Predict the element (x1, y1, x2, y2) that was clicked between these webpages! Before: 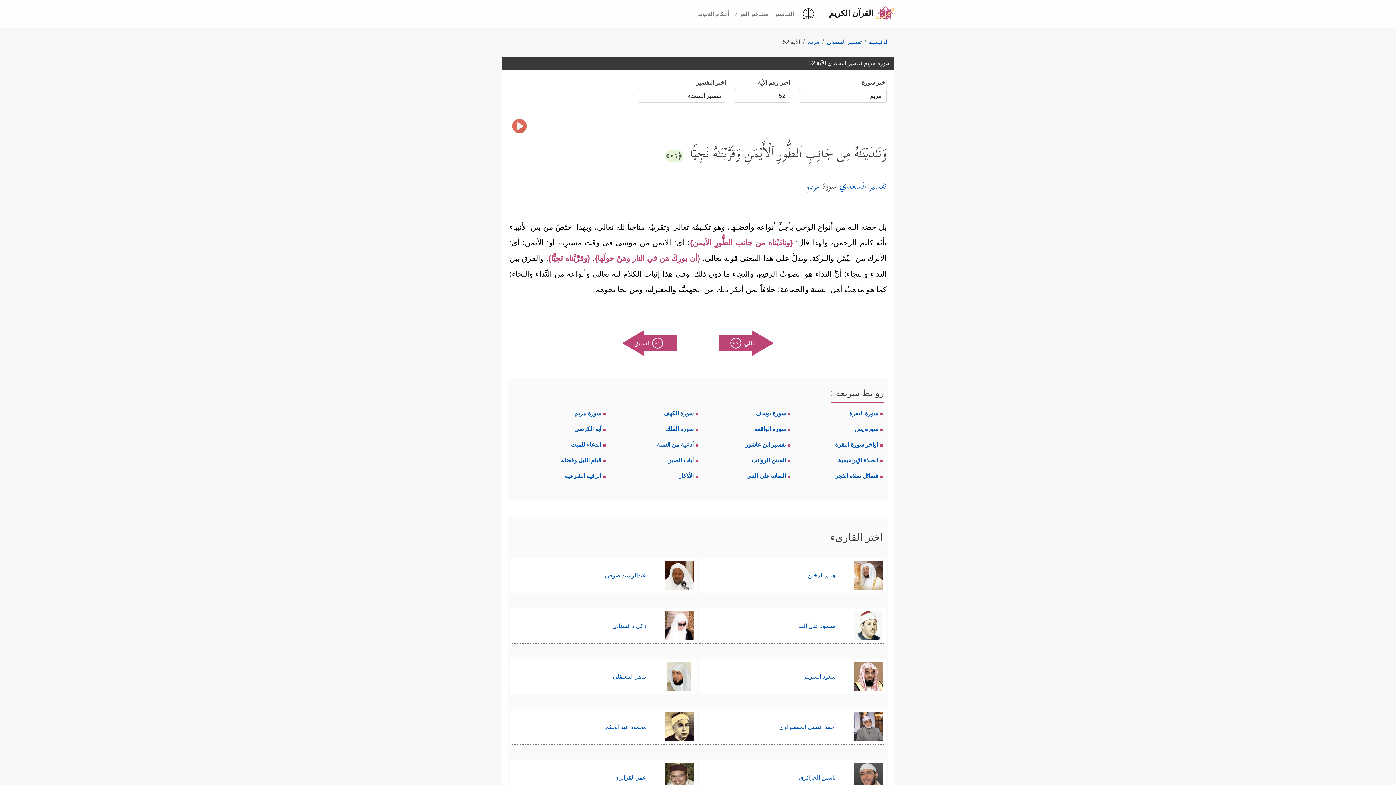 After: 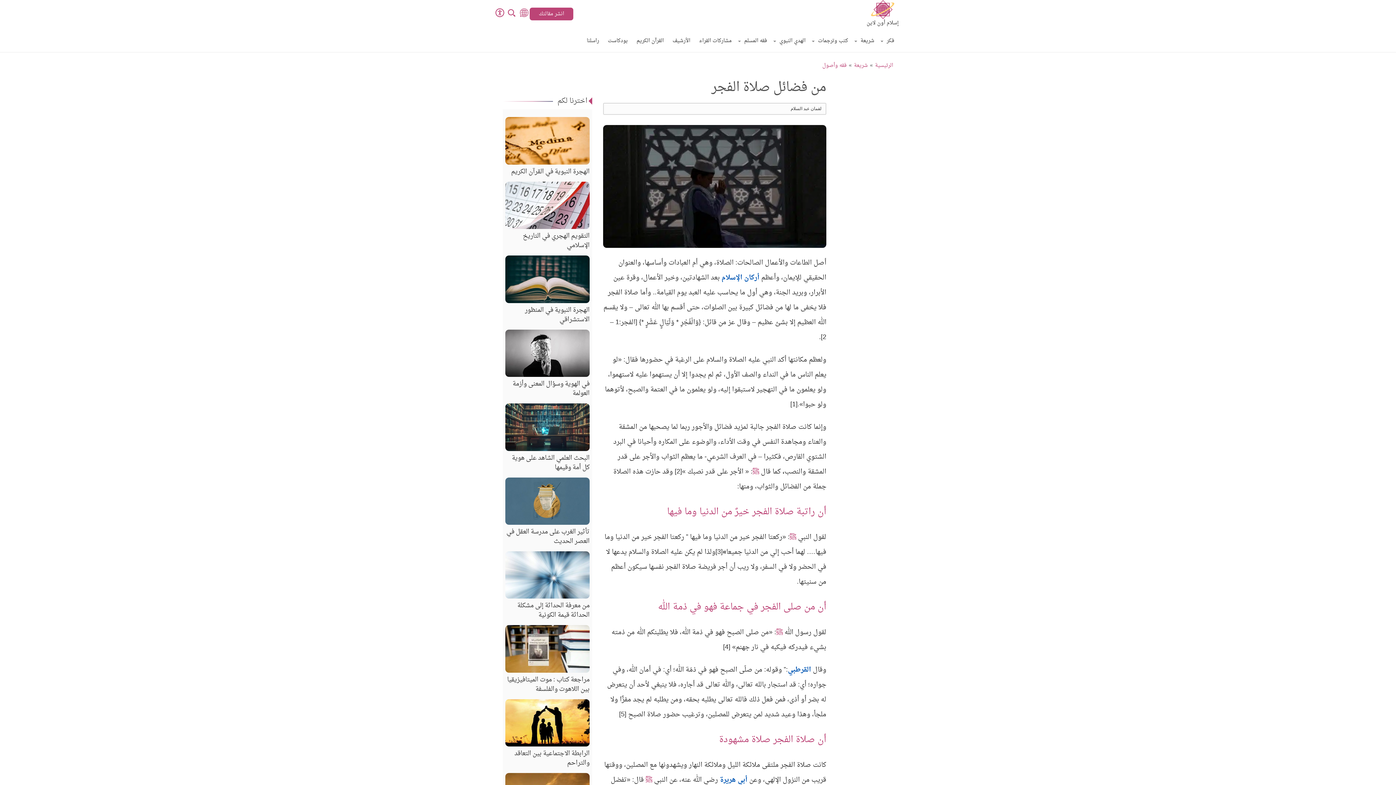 Action: bbox: (835, 473, 882, 479) label: فضائل صلاة الفجر